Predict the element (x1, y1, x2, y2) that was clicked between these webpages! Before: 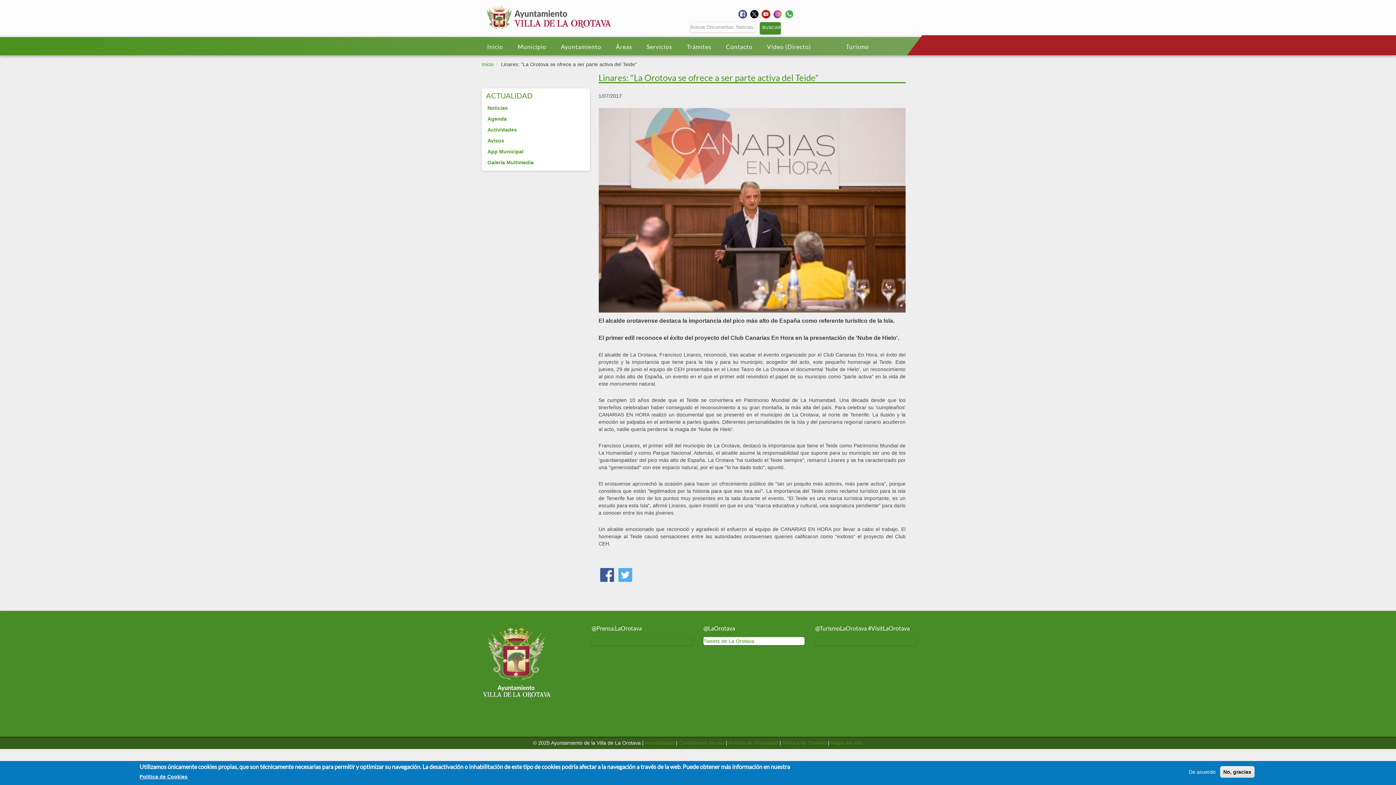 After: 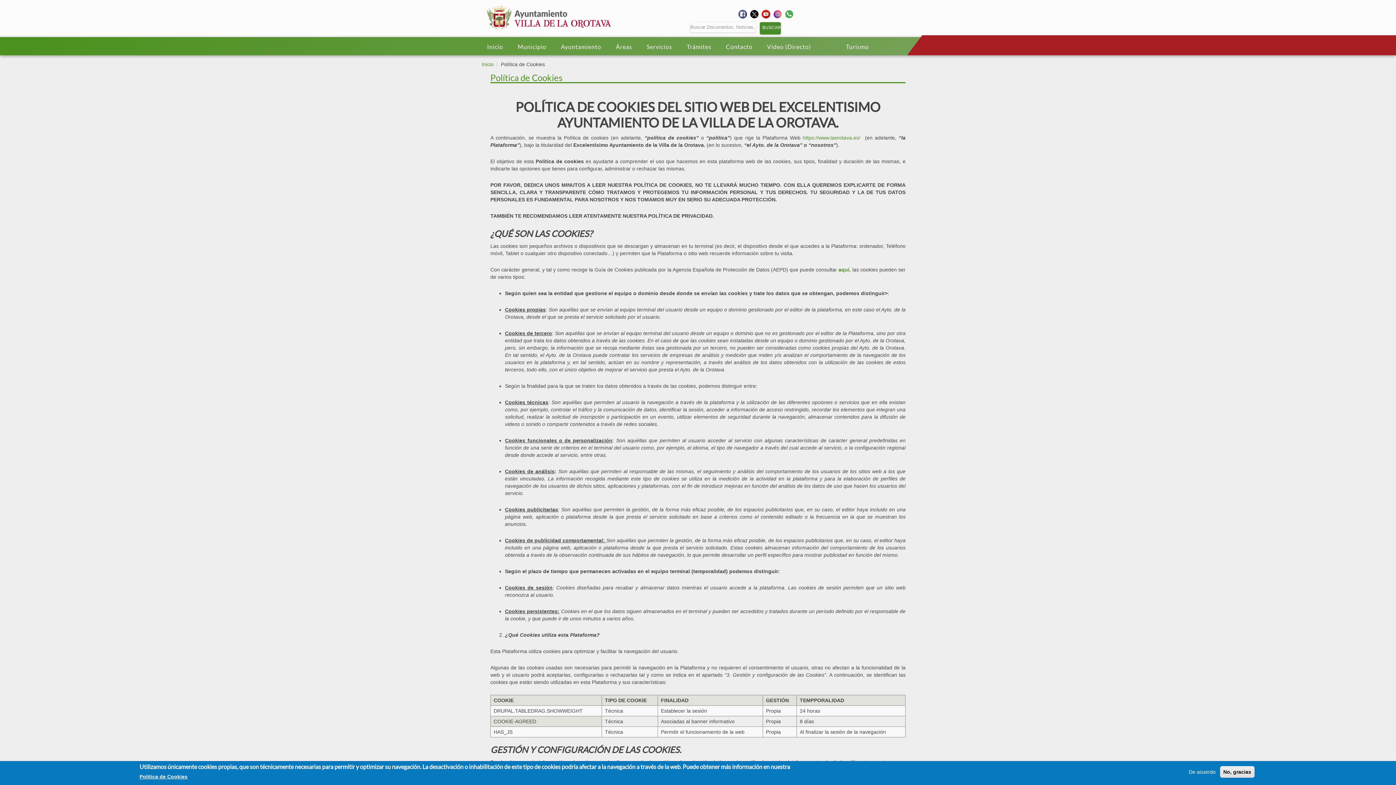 Action: label: Política de Cookies bbox: (782, 740, 826, 746)